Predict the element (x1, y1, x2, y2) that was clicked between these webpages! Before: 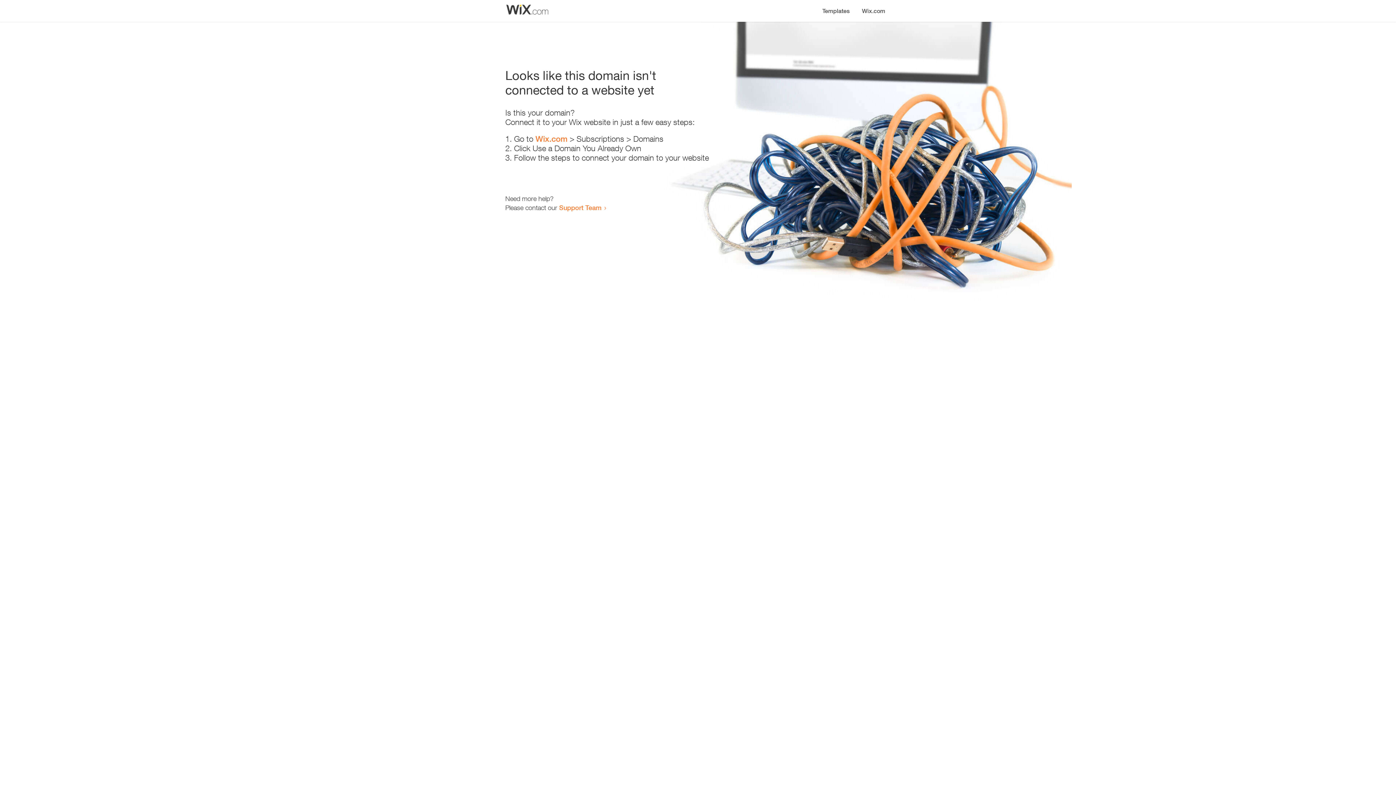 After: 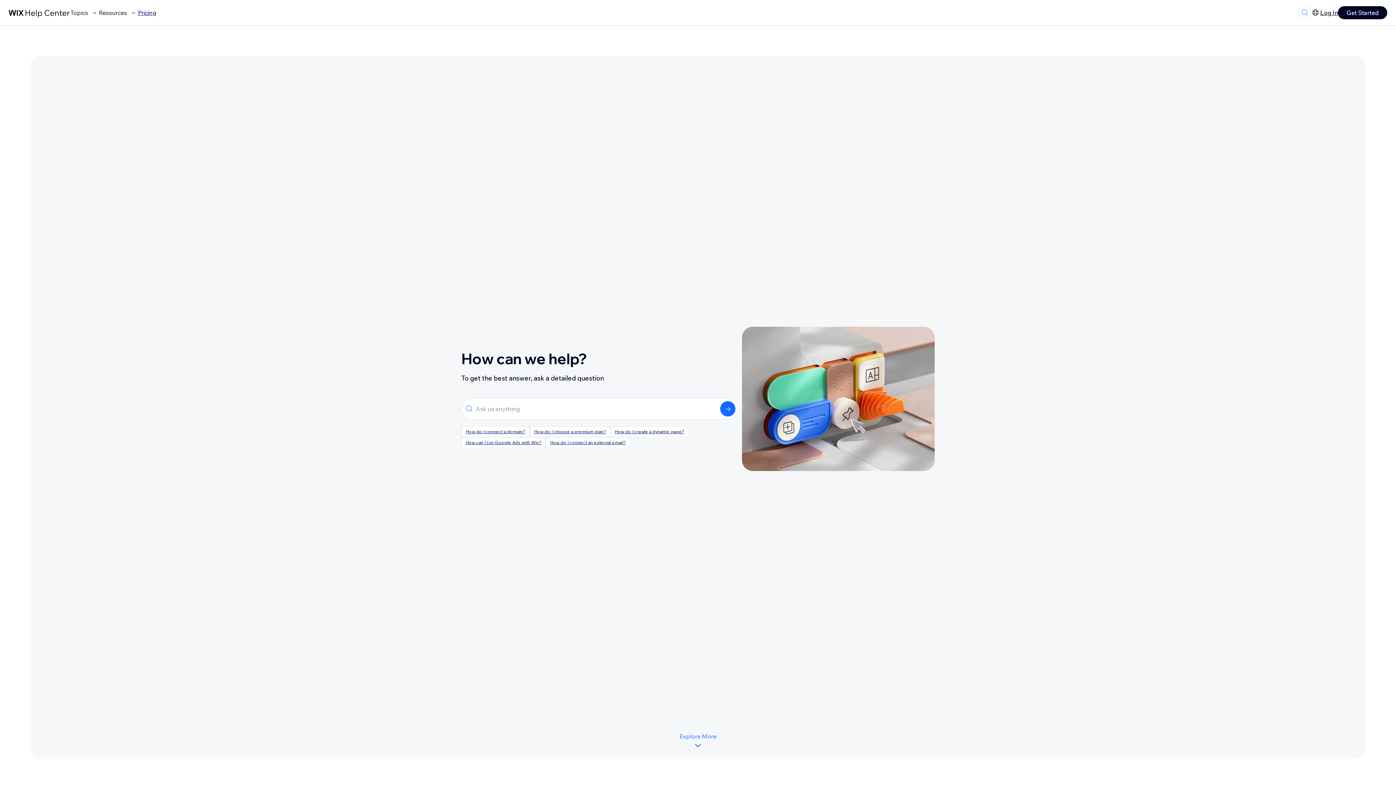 Action: bbox: (559, 203, 601, 211) label: Support Team